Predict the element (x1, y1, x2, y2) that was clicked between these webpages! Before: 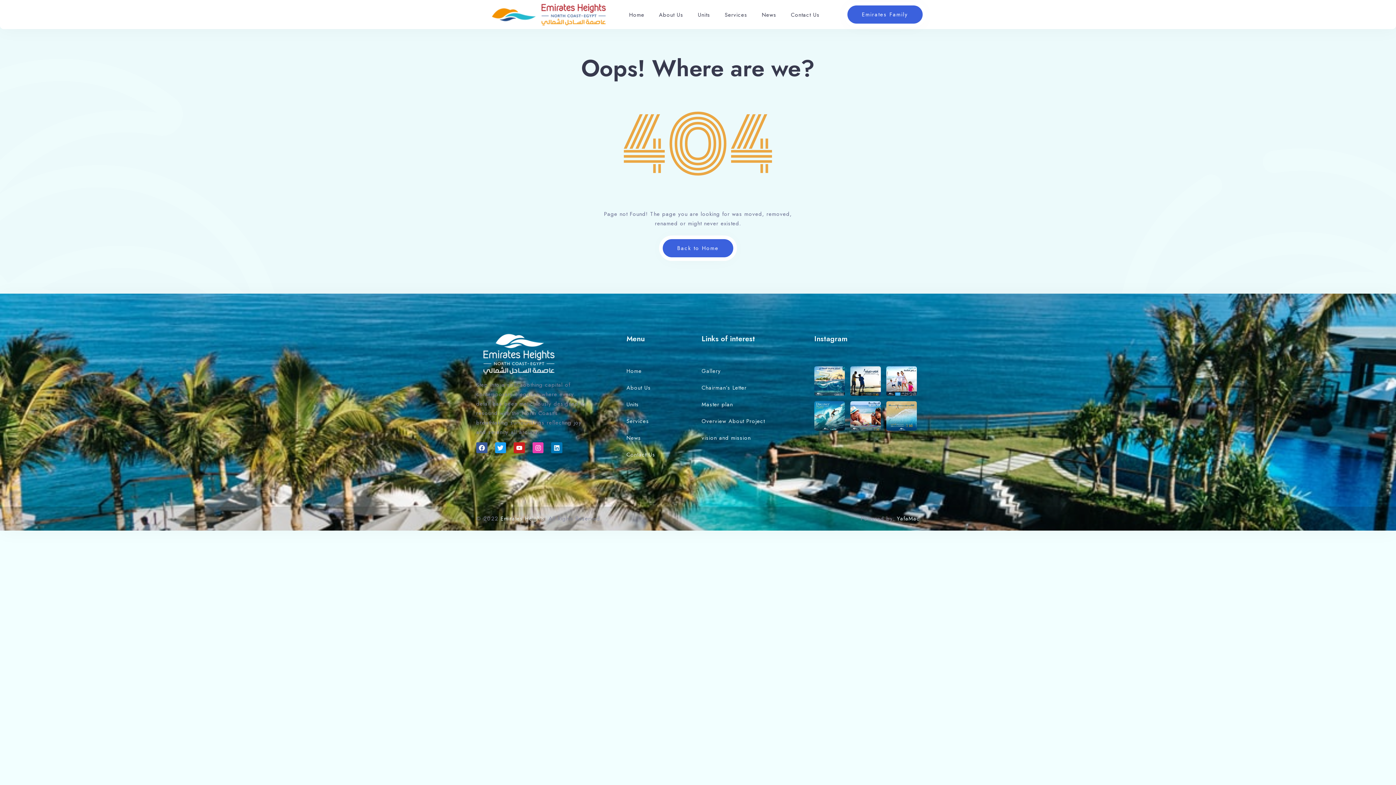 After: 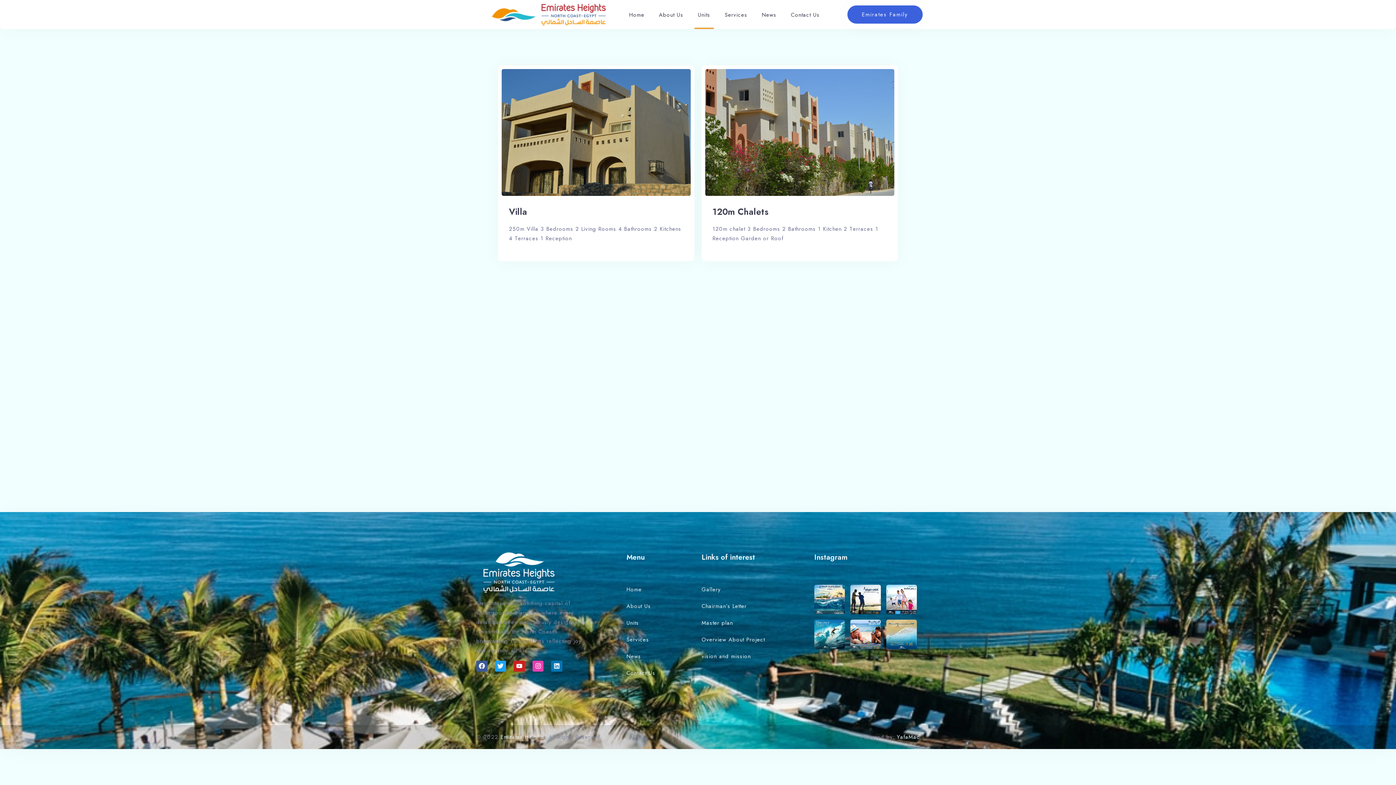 Action: label: Units bbox: (690, 0, 717, 29)